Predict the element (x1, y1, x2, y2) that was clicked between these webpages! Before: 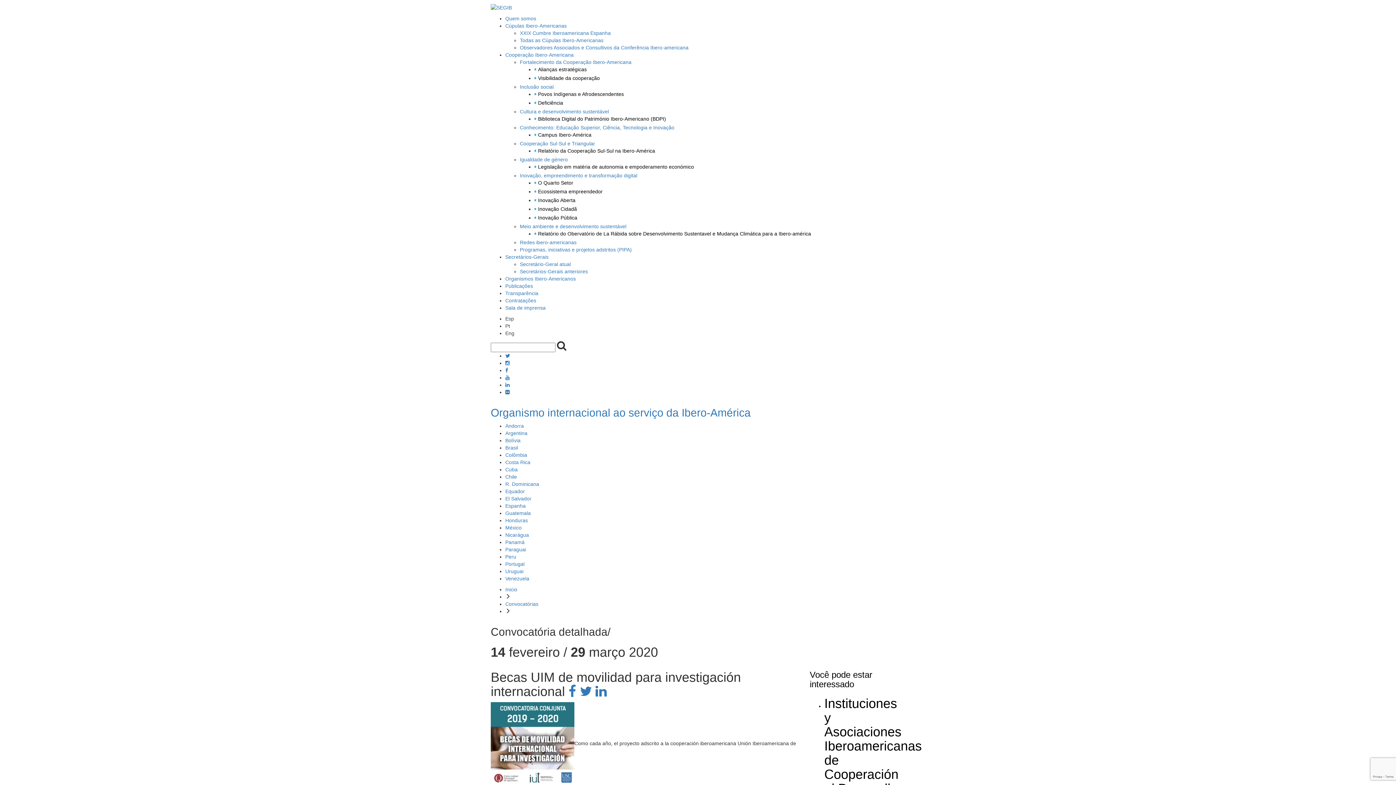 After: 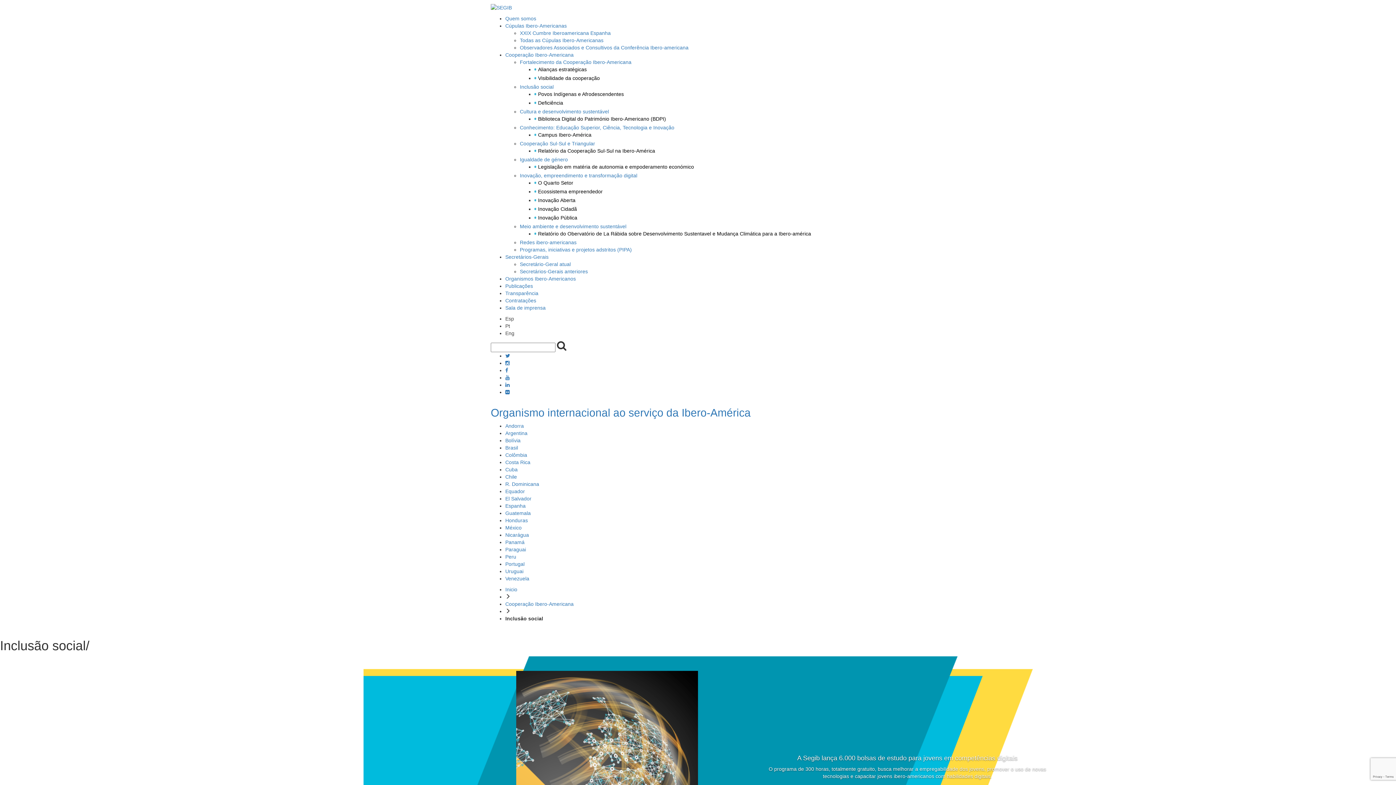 Action: label: Inclusão social bbox: (520, 84, 553, 89)